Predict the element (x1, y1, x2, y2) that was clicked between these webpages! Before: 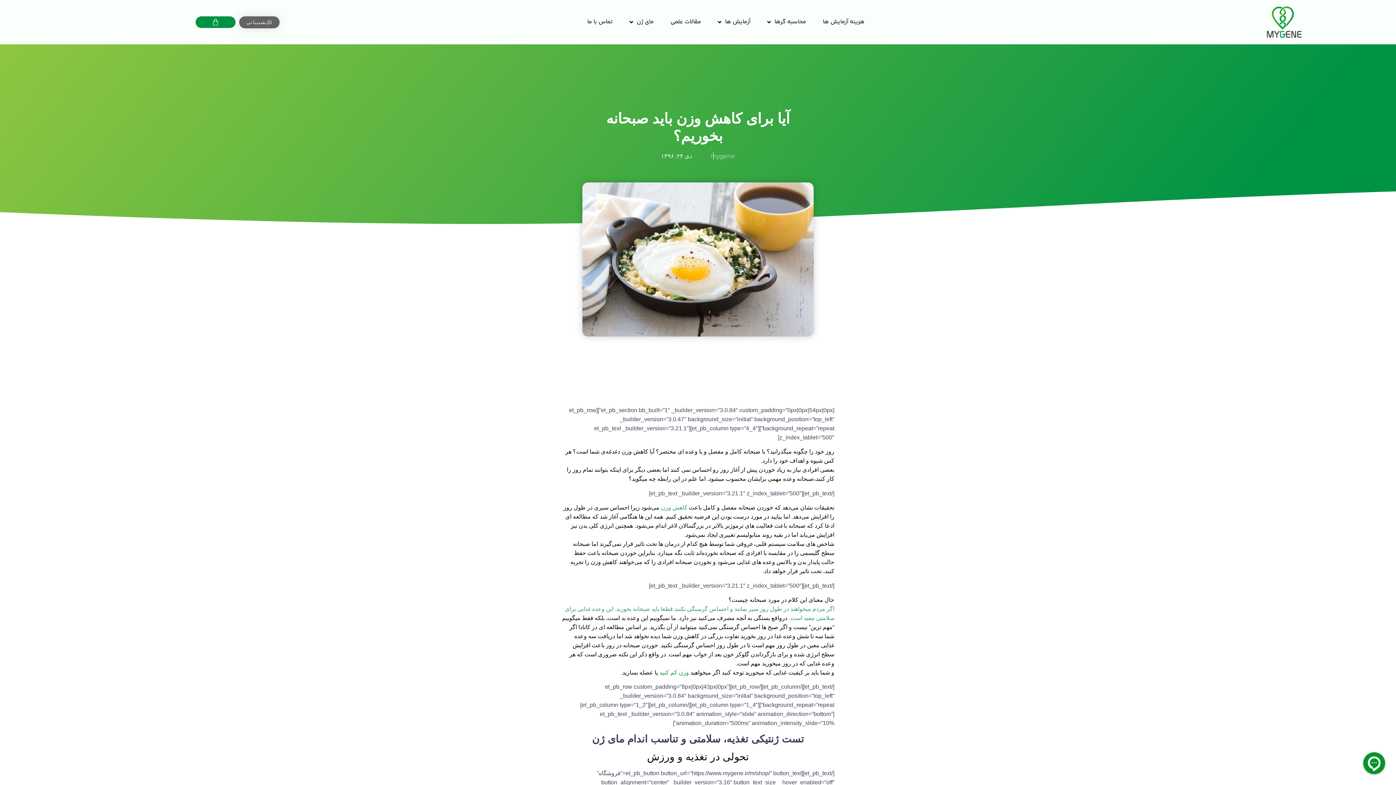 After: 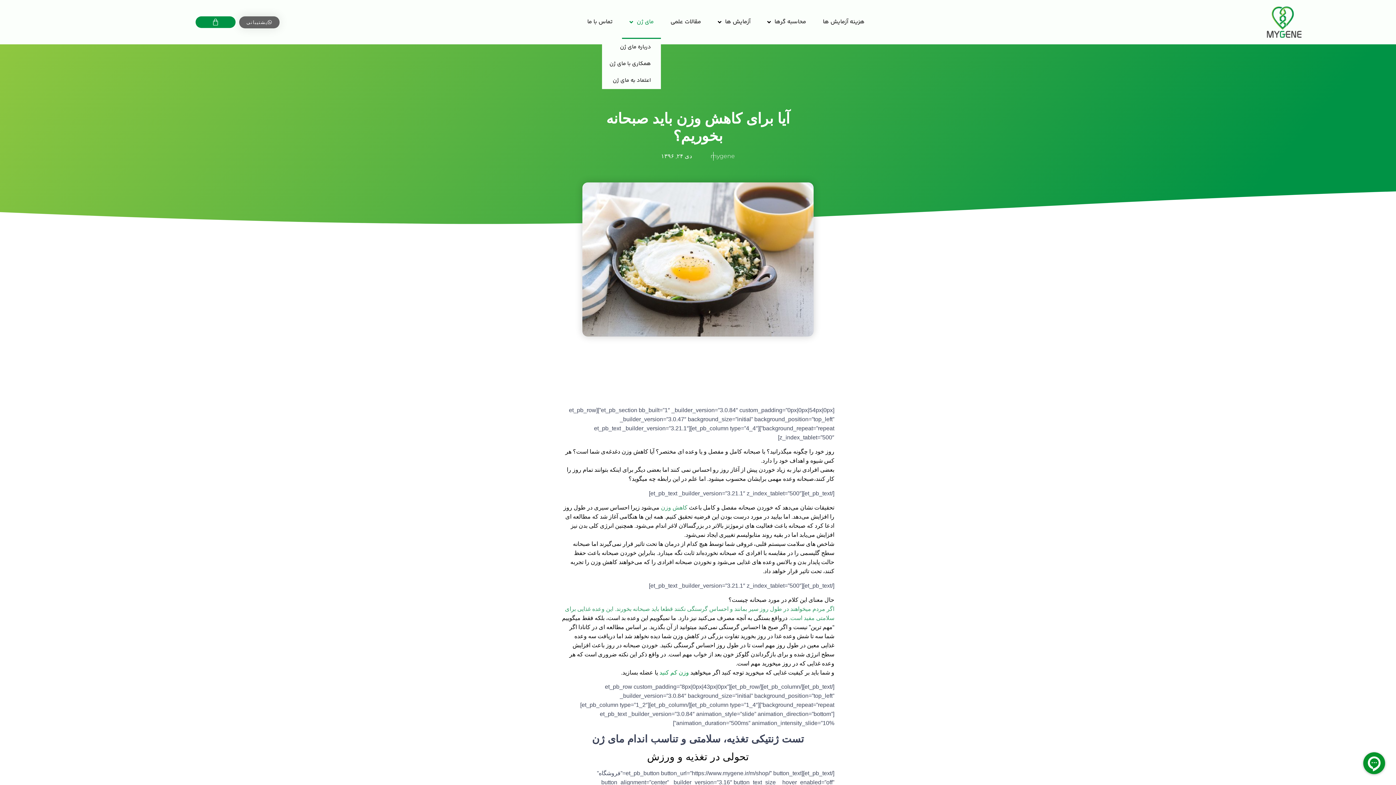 Action: bbox: (622, 5, 661, 38) label: مای ژن